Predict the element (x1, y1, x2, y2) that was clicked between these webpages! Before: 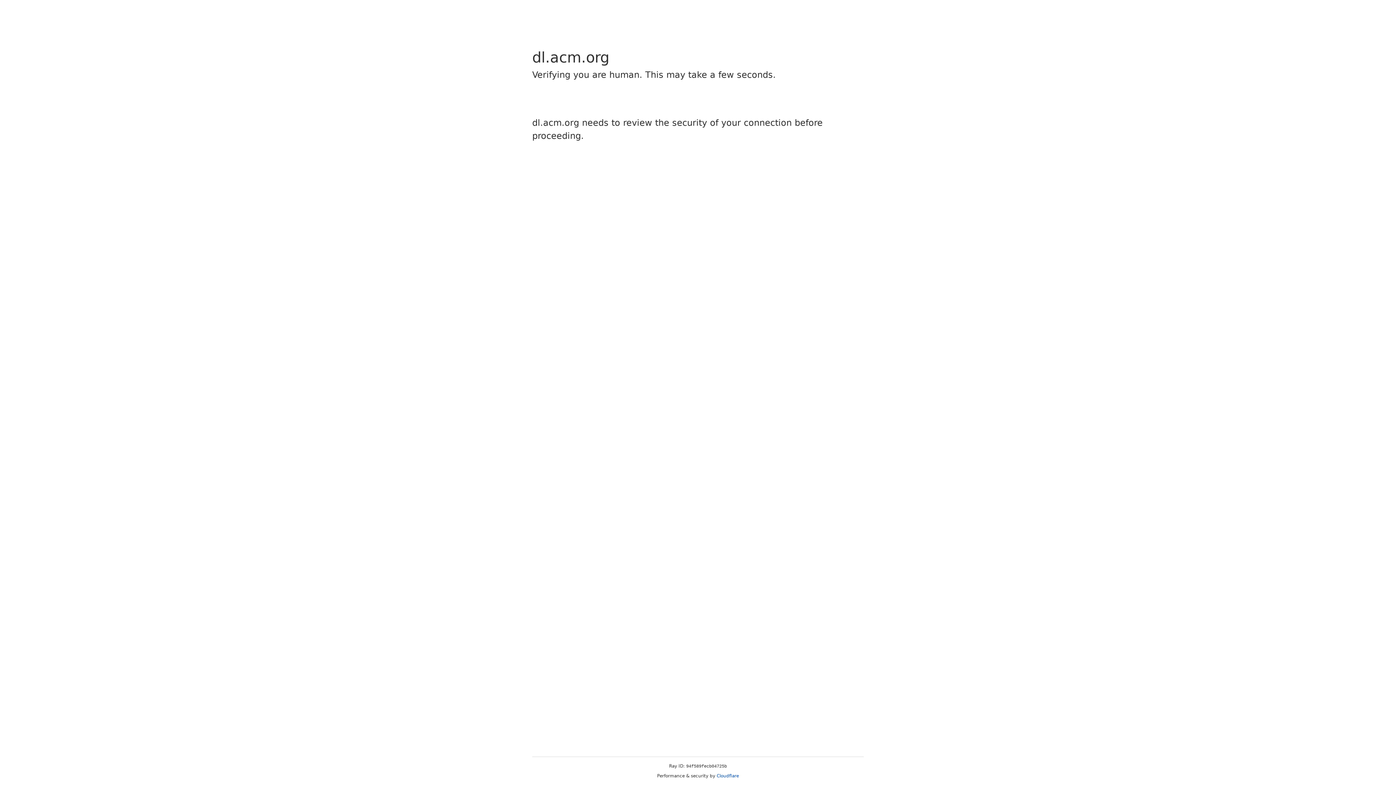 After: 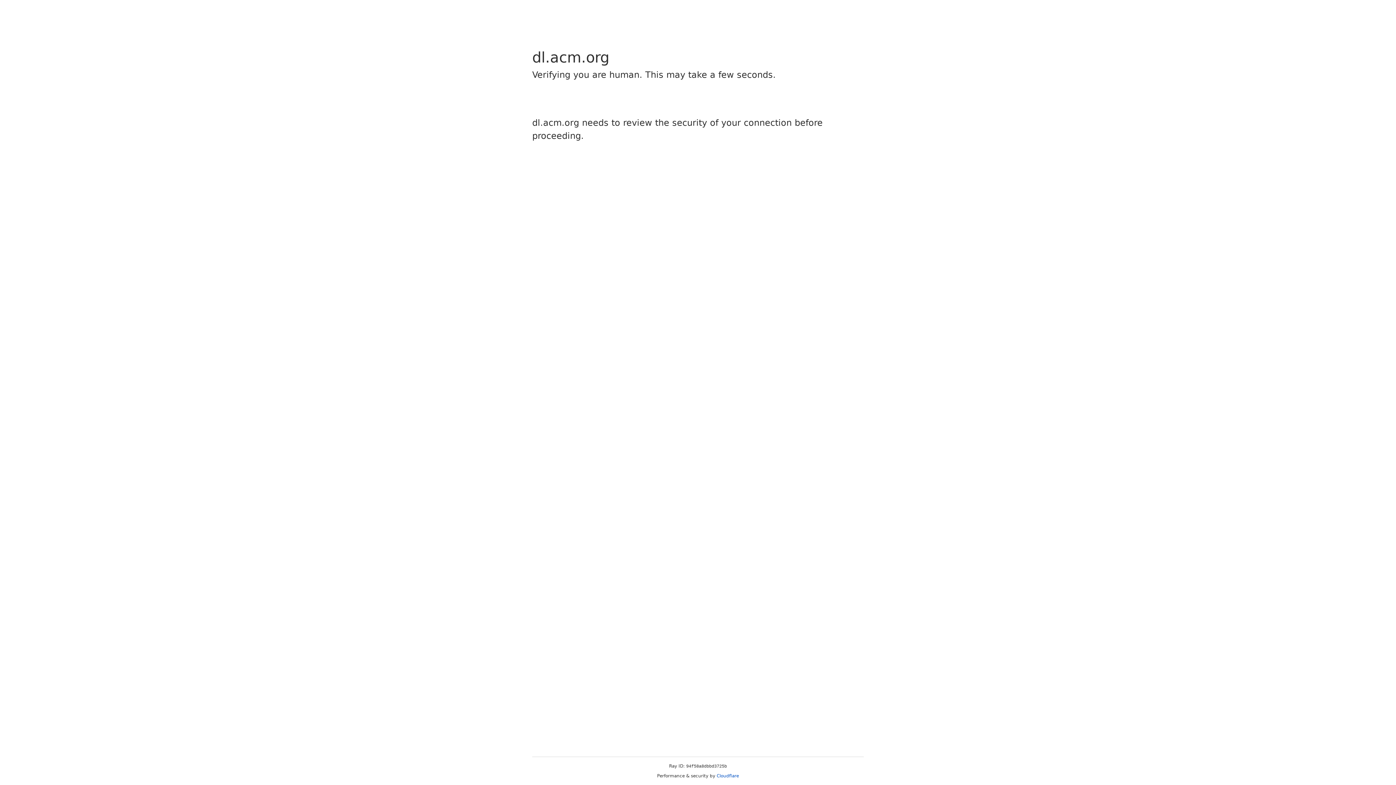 Action: bbox: (716, 773, 739, 778) label: Cloudflare